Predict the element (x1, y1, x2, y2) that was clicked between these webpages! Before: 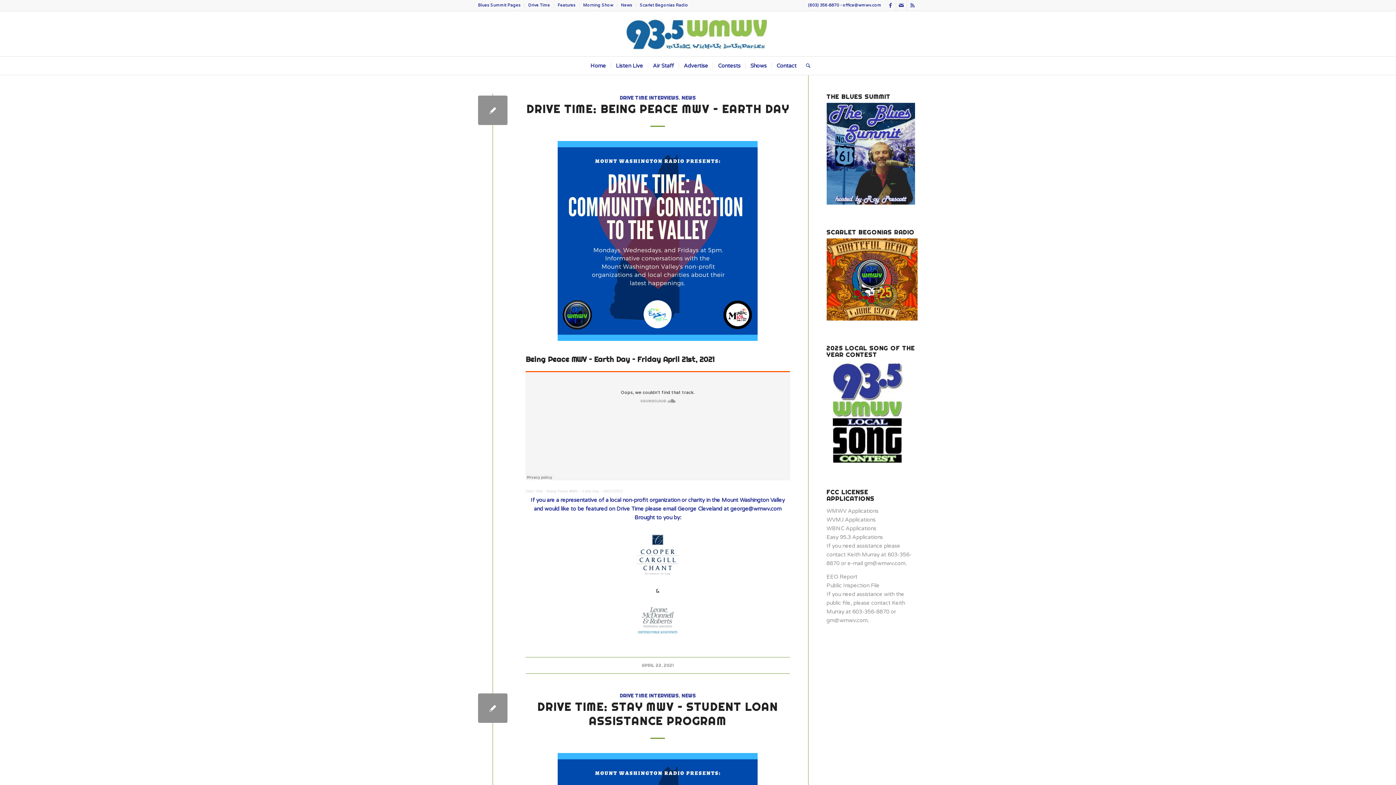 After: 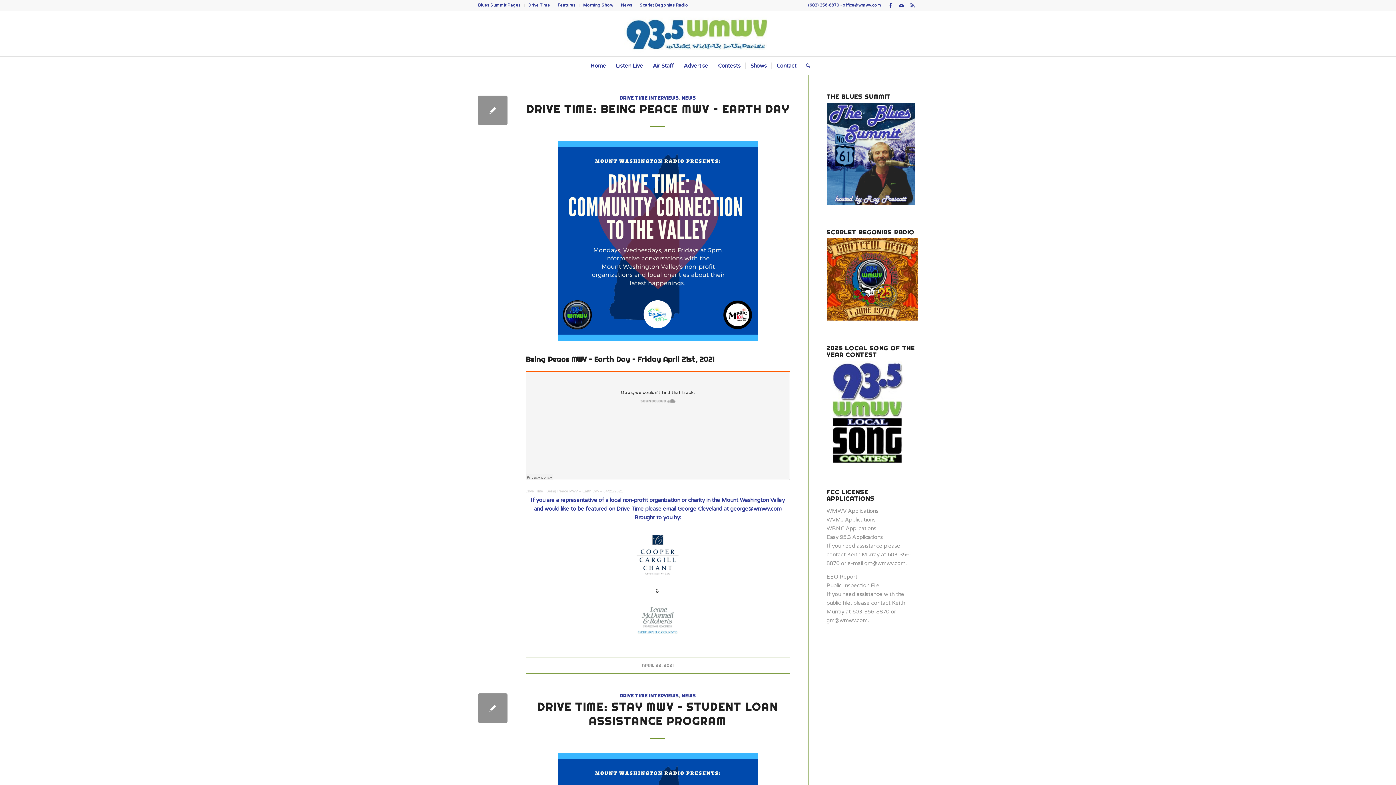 Action: bbox: (525, 489, 543, 493) label: Drive Time